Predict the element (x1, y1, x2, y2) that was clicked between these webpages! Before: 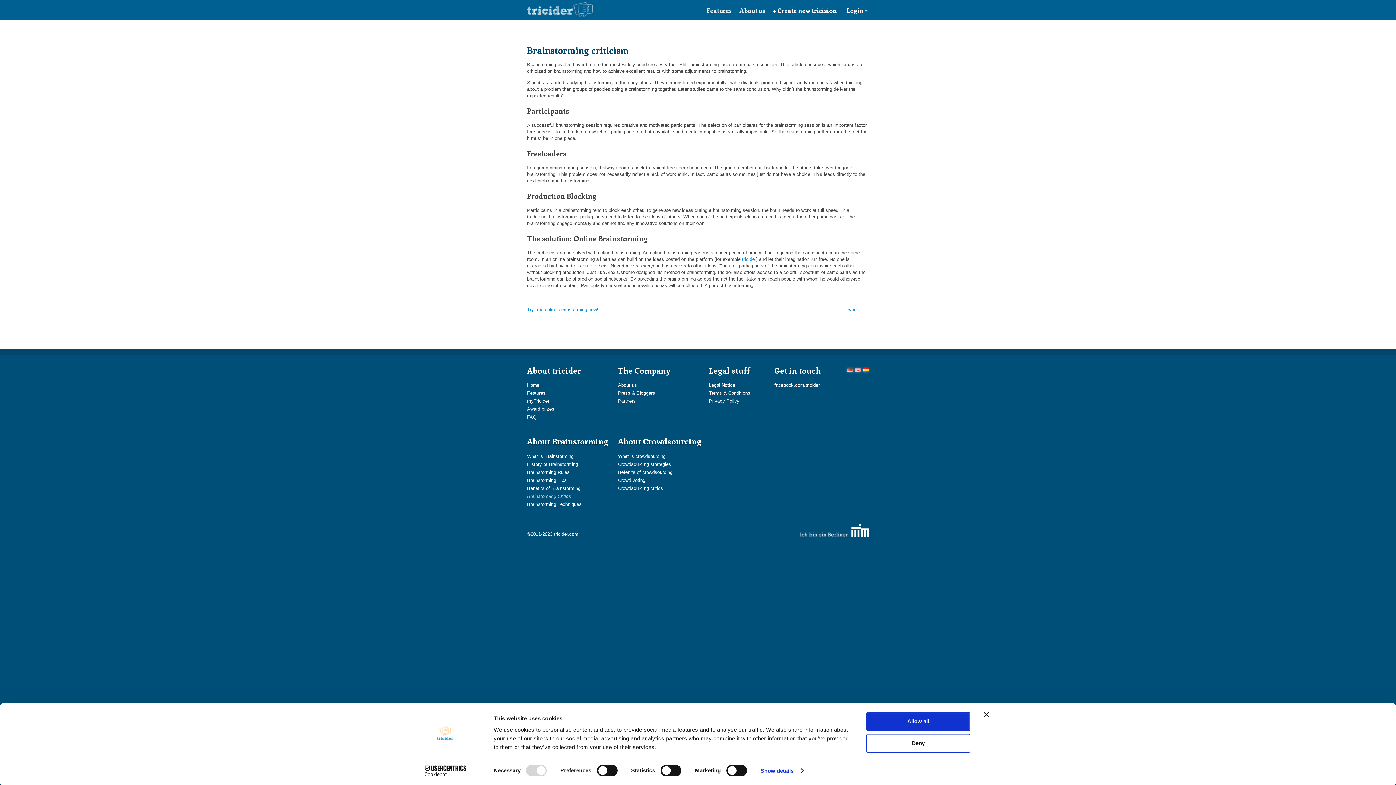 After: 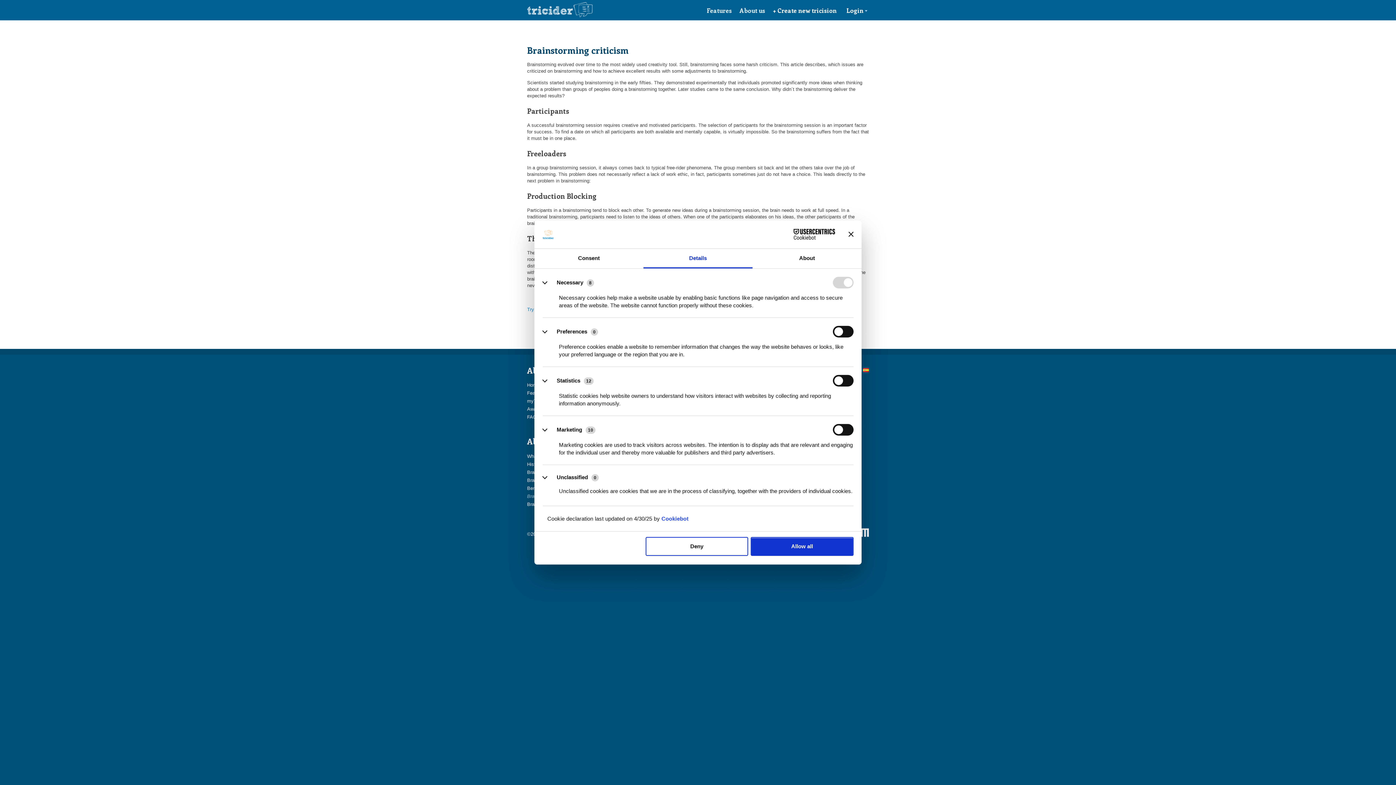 Action: bbox: (760, 765, 803, 776) label: Show details